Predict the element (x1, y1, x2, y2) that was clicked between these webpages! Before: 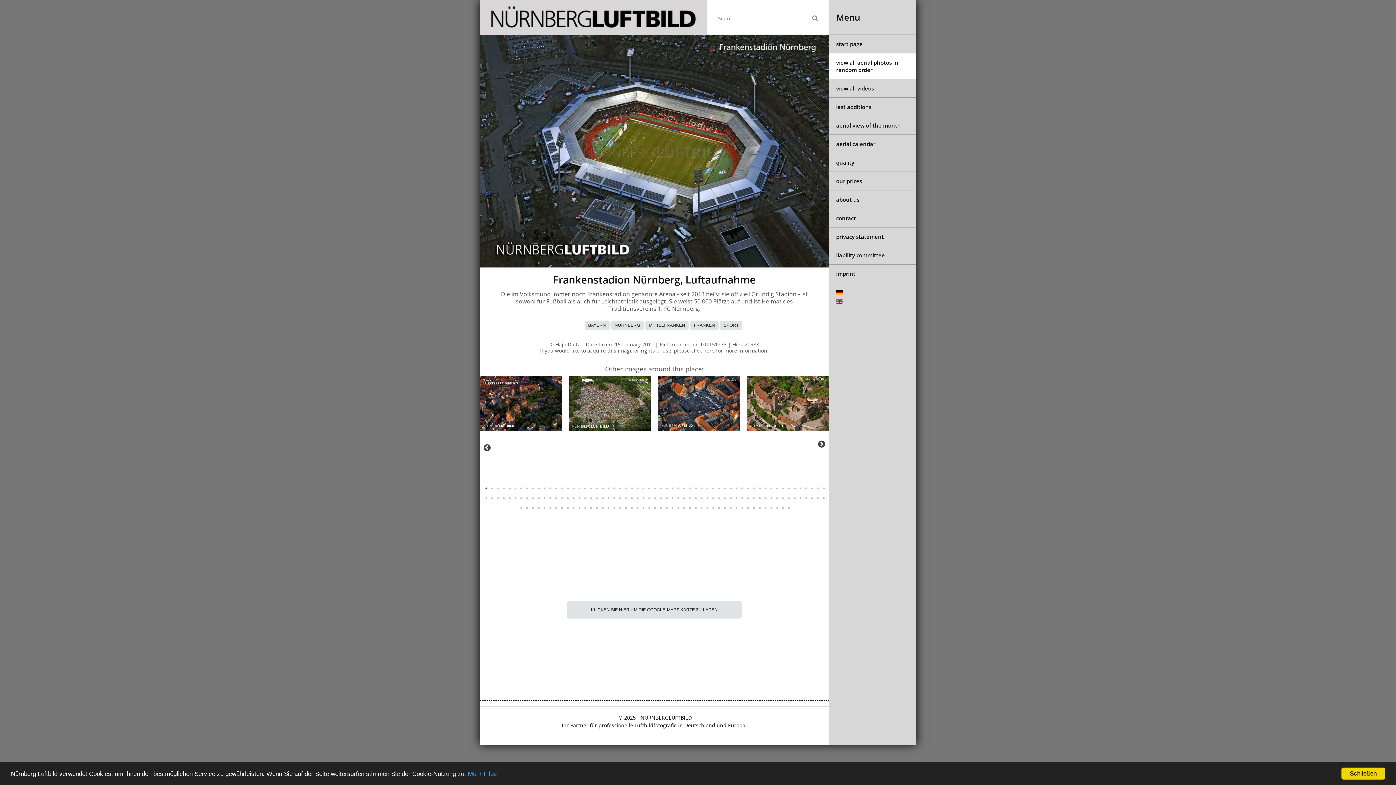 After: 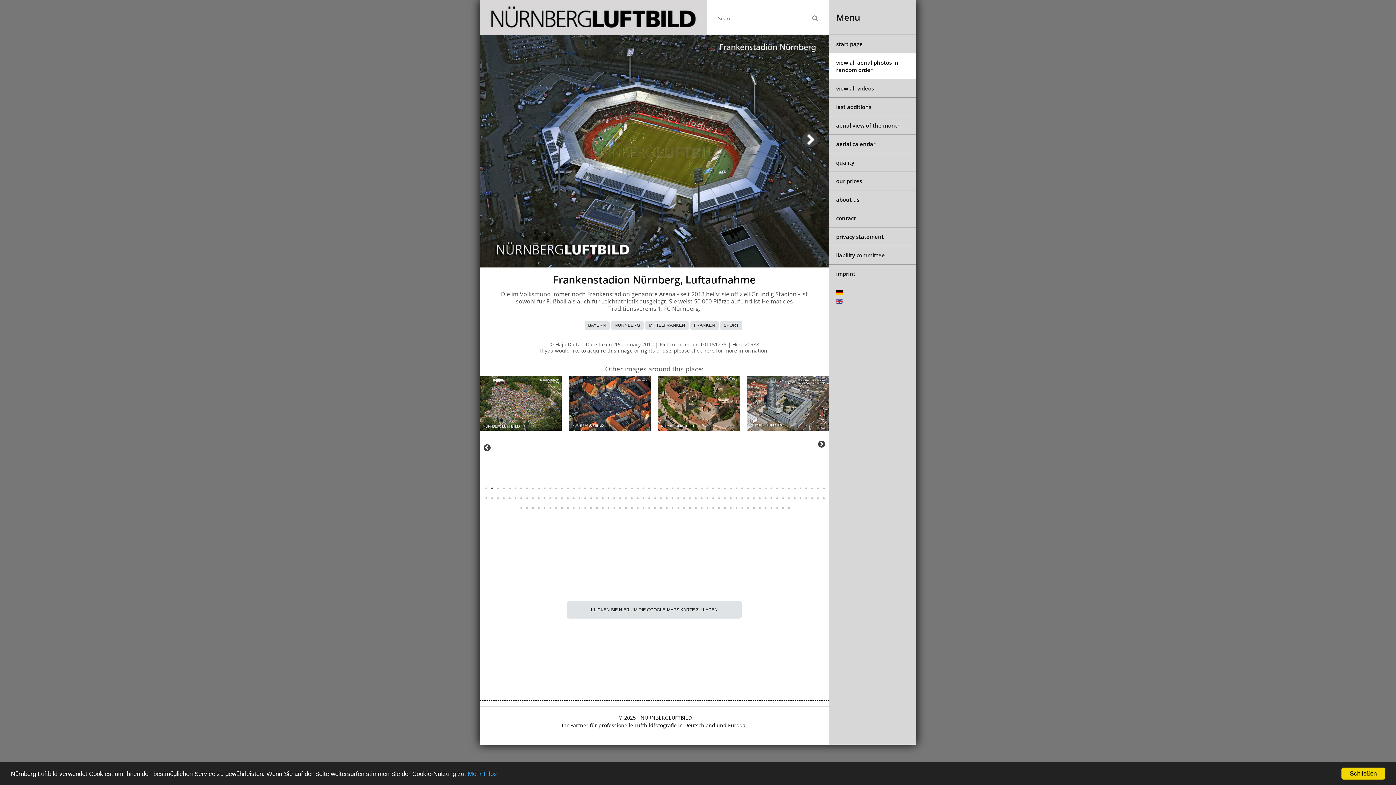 Action: label: Next bbox: (818, 440, 825, 447)